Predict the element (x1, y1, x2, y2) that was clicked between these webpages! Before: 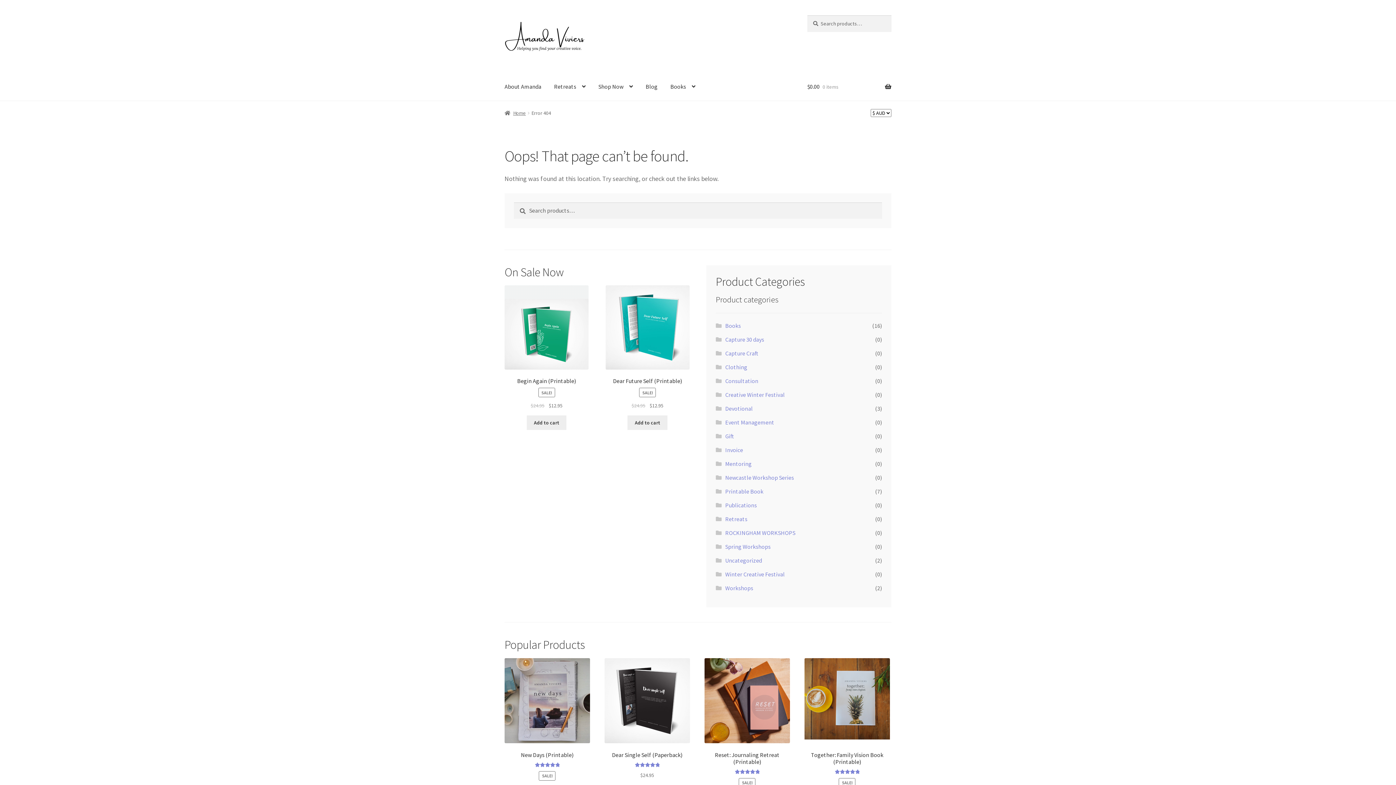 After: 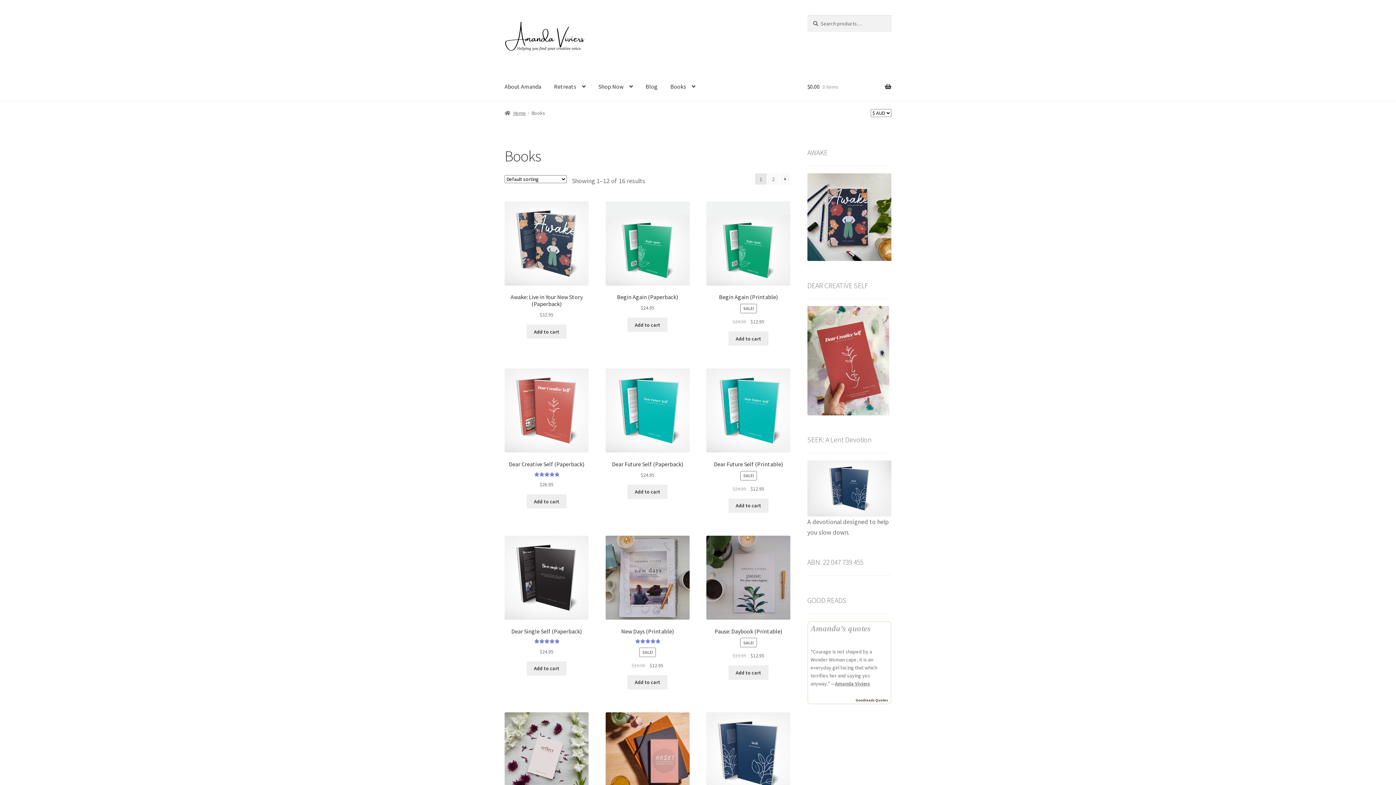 Action: label: Books bbox: (725, 322, 741, 329)